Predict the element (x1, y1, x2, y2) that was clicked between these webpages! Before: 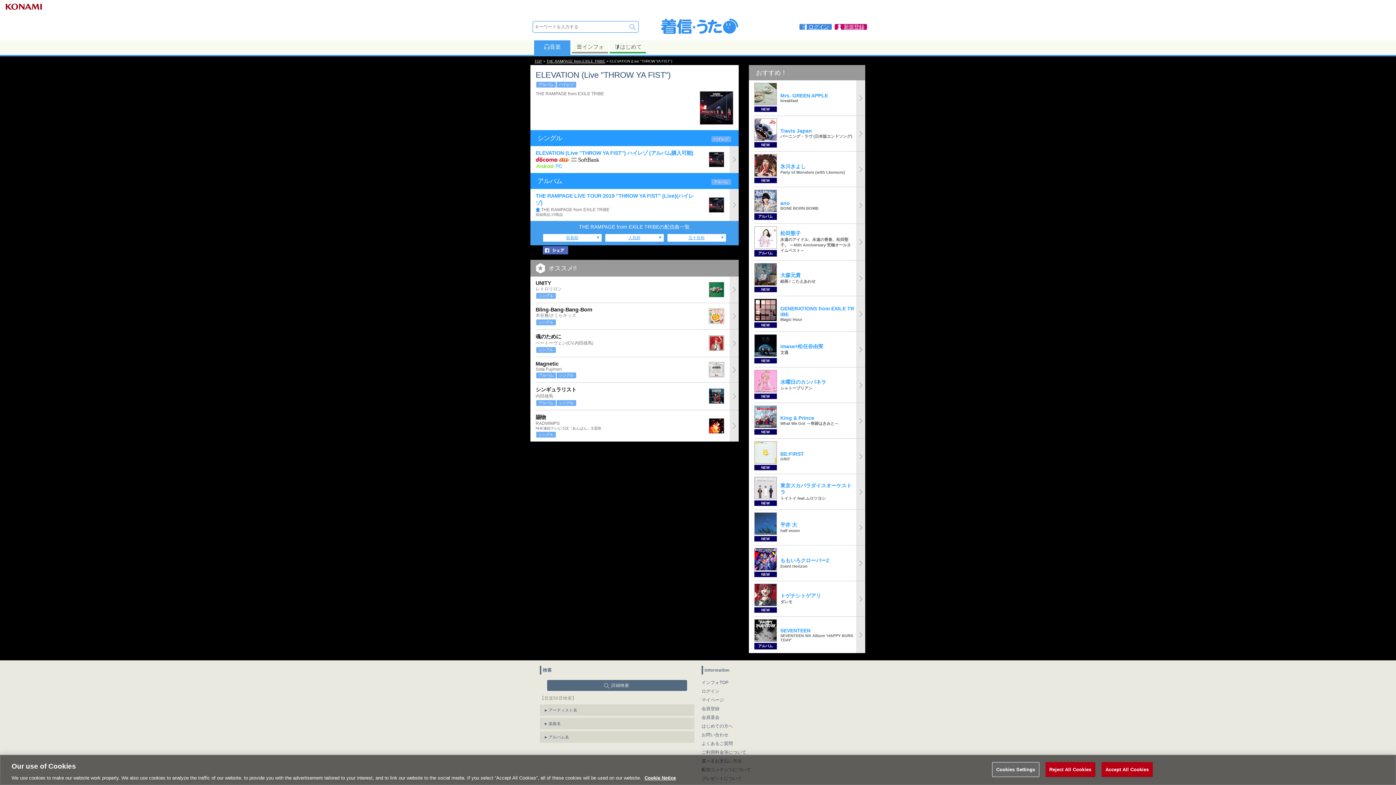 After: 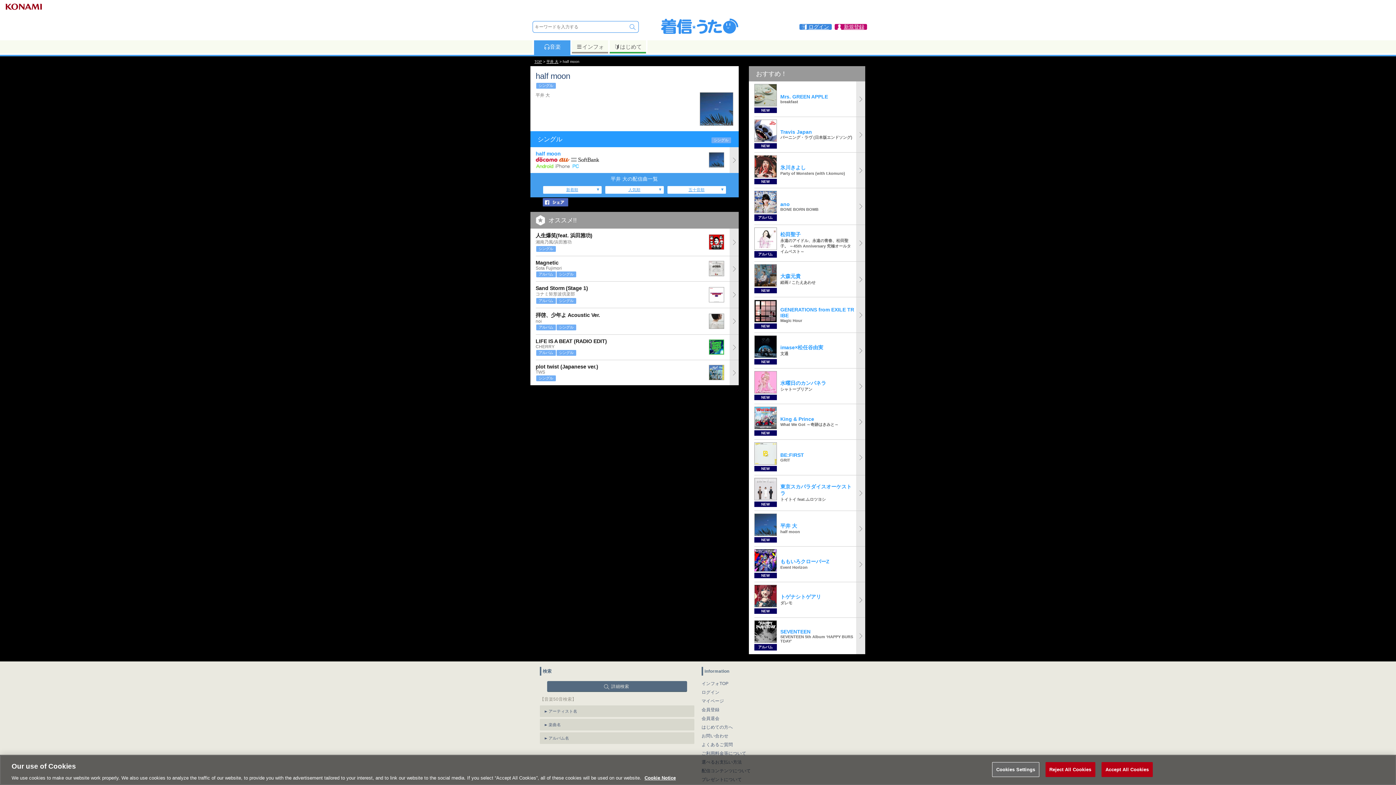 Action: bbox: (754, 510, 865, 545) label: NEW
	
平井 大
half moon